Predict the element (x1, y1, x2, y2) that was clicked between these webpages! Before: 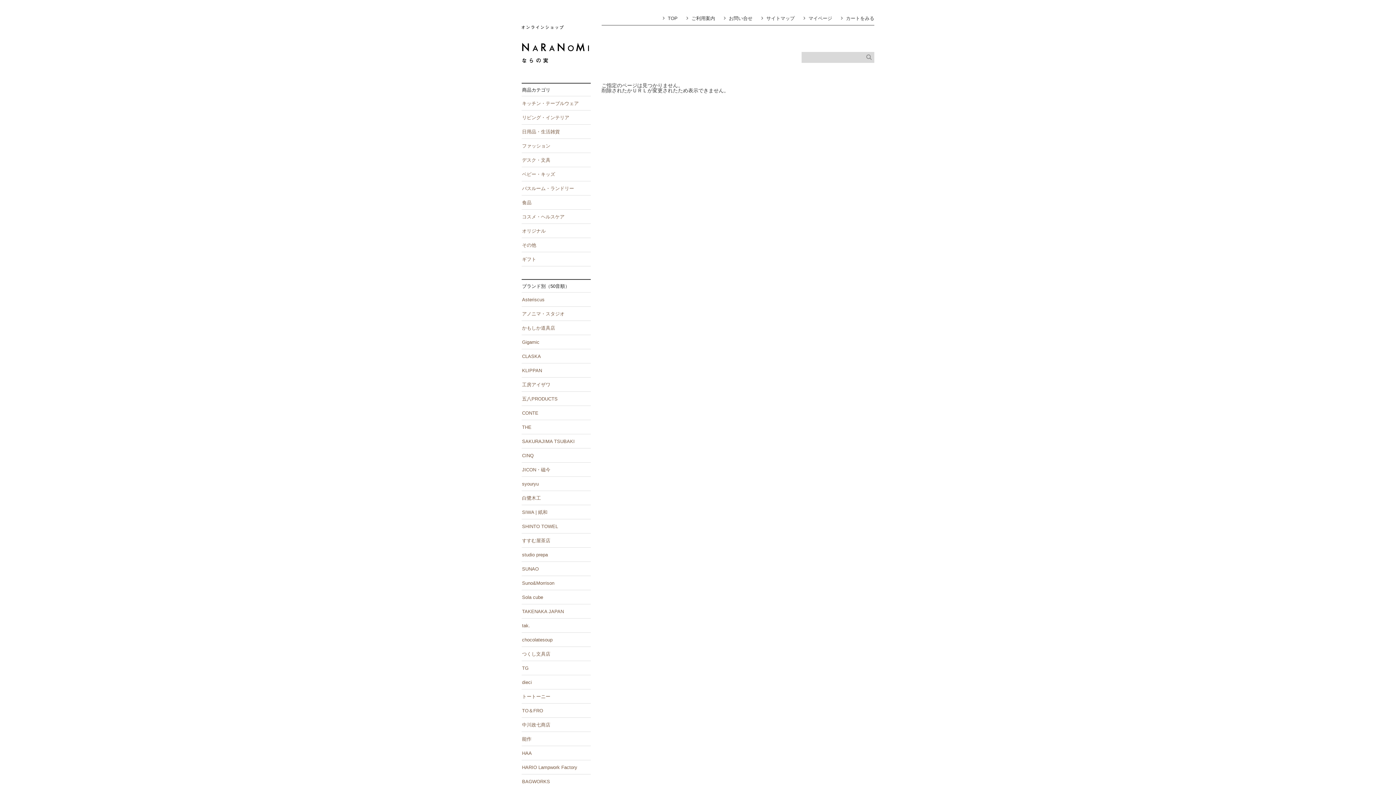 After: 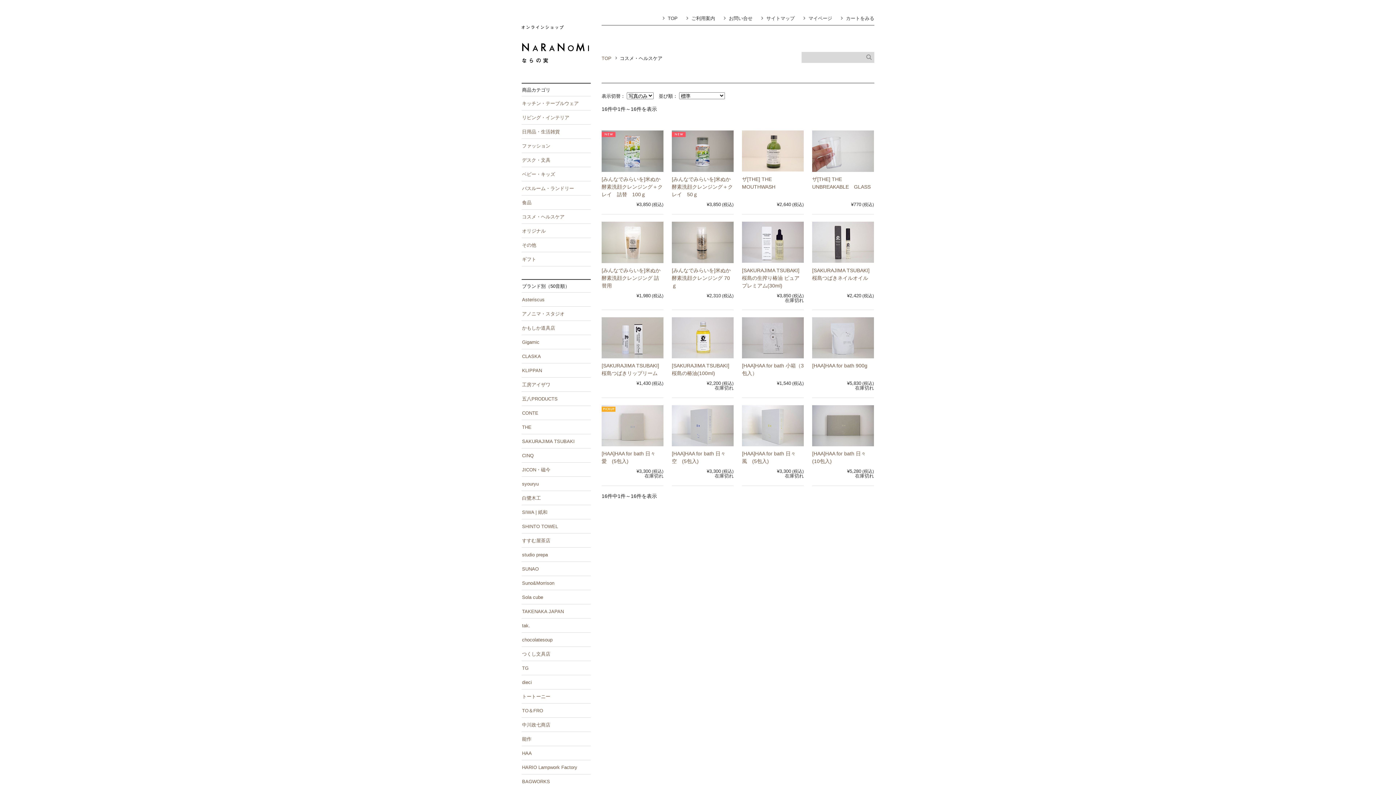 Action: label: コスメ・ヘルスケア bbox: (521, 209, 590, 223)